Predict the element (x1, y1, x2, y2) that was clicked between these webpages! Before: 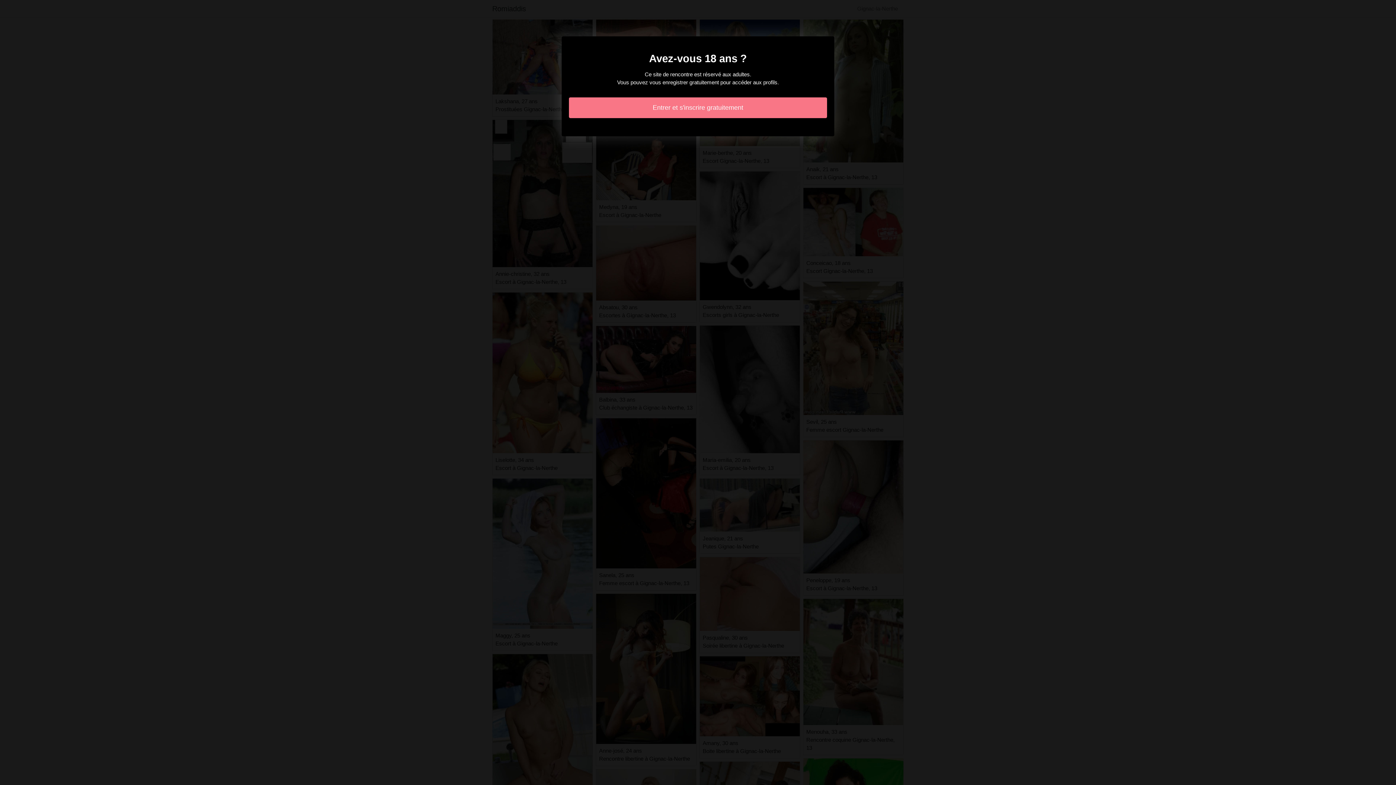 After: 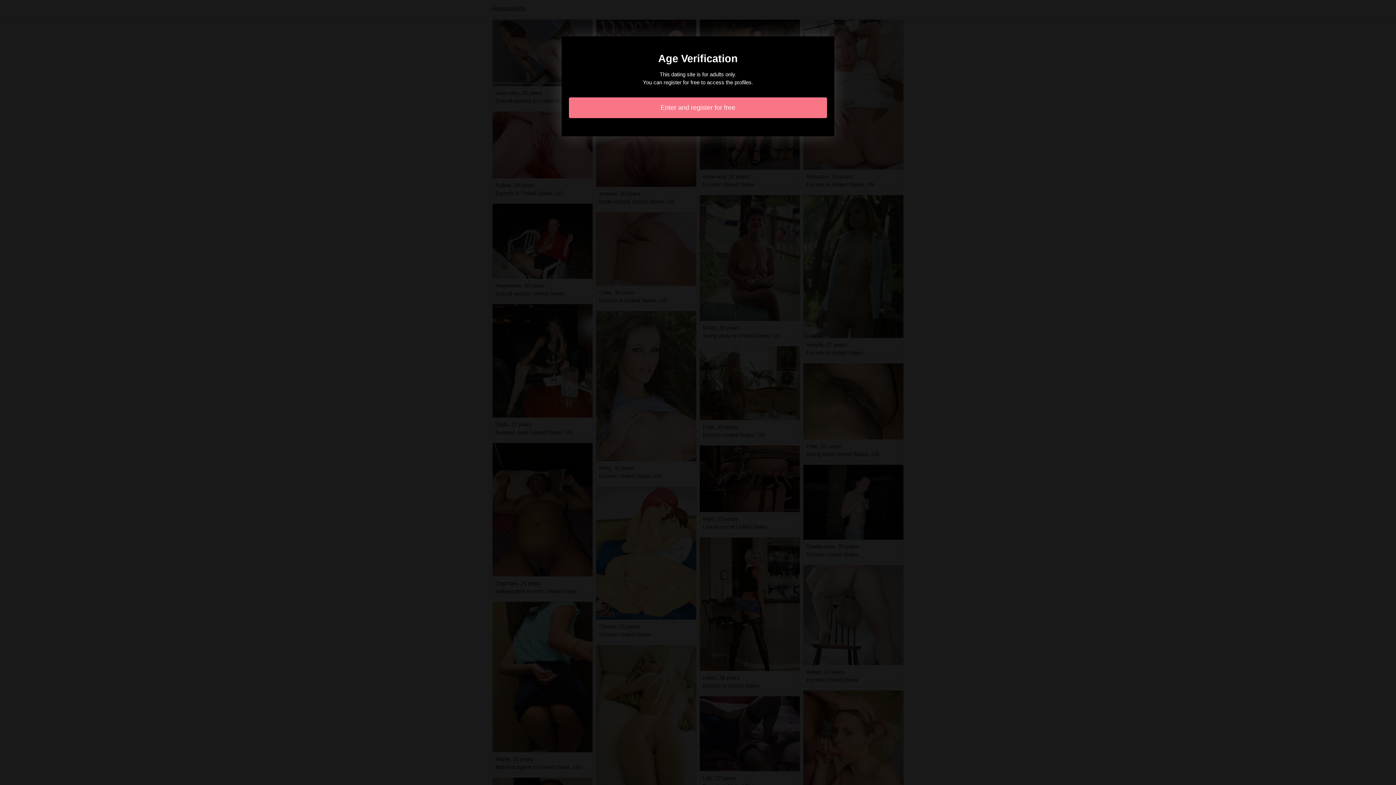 Action: label: Entrer et s'inscrire gratuitement bbox: (569, 97, 827, 118)